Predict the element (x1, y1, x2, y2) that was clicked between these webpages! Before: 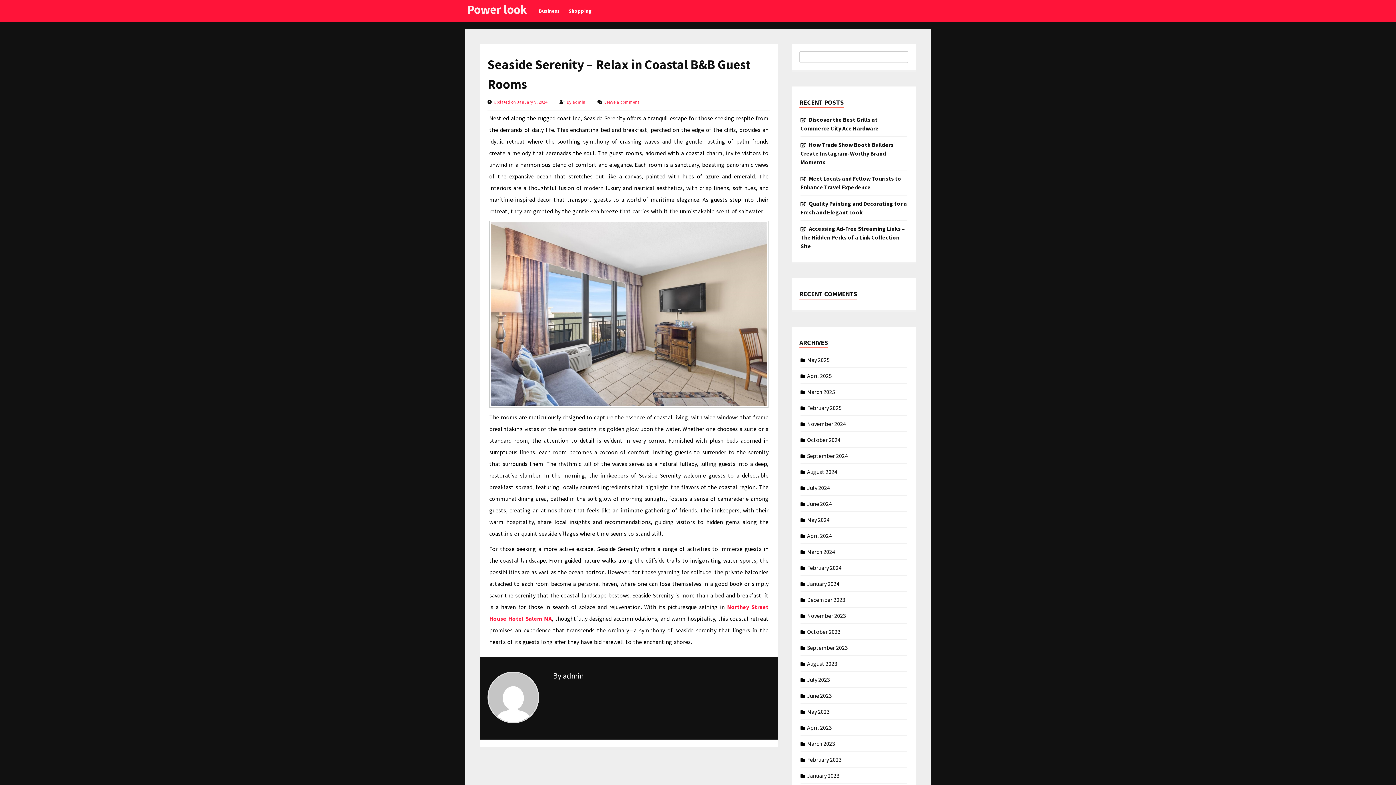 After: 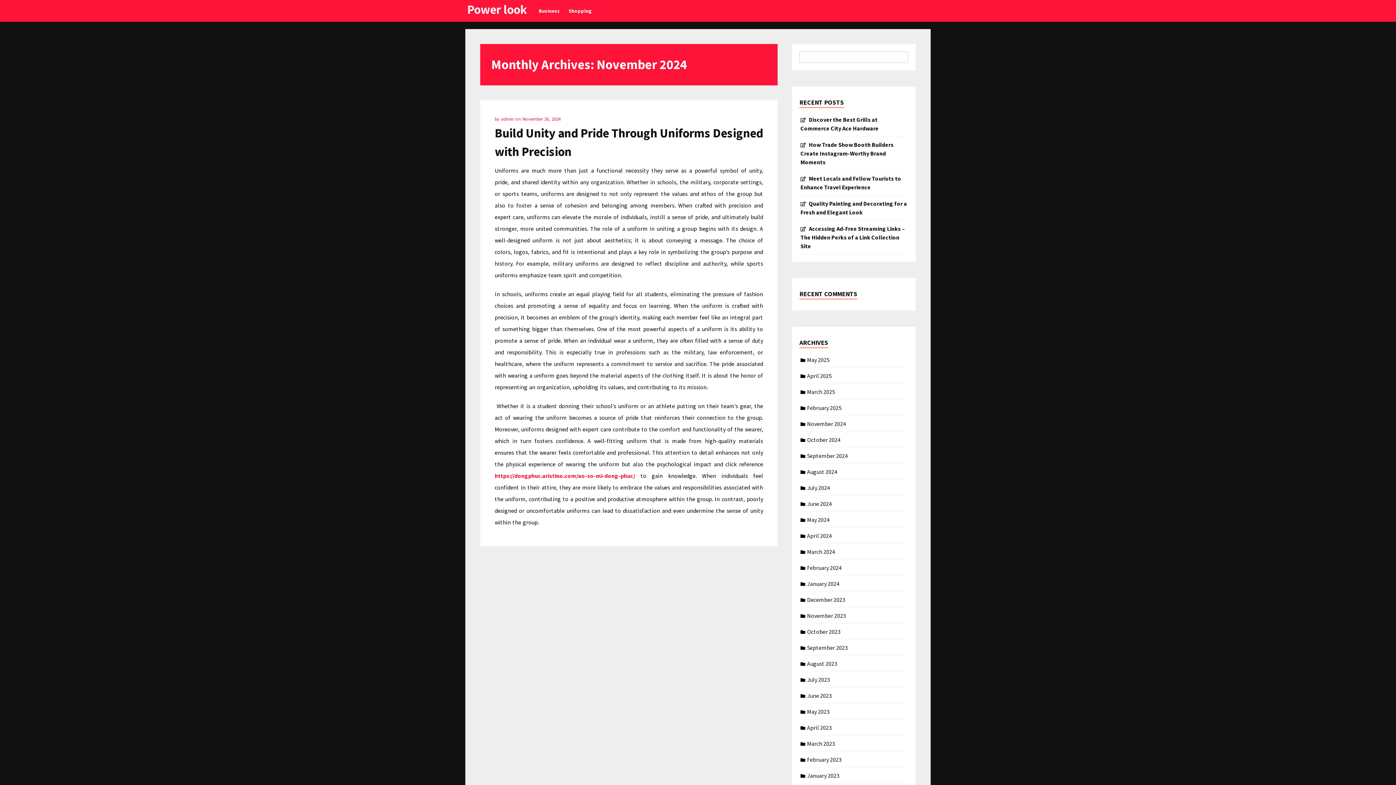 Action: label: November 2024 bbox: (807, 419, 846, 426)